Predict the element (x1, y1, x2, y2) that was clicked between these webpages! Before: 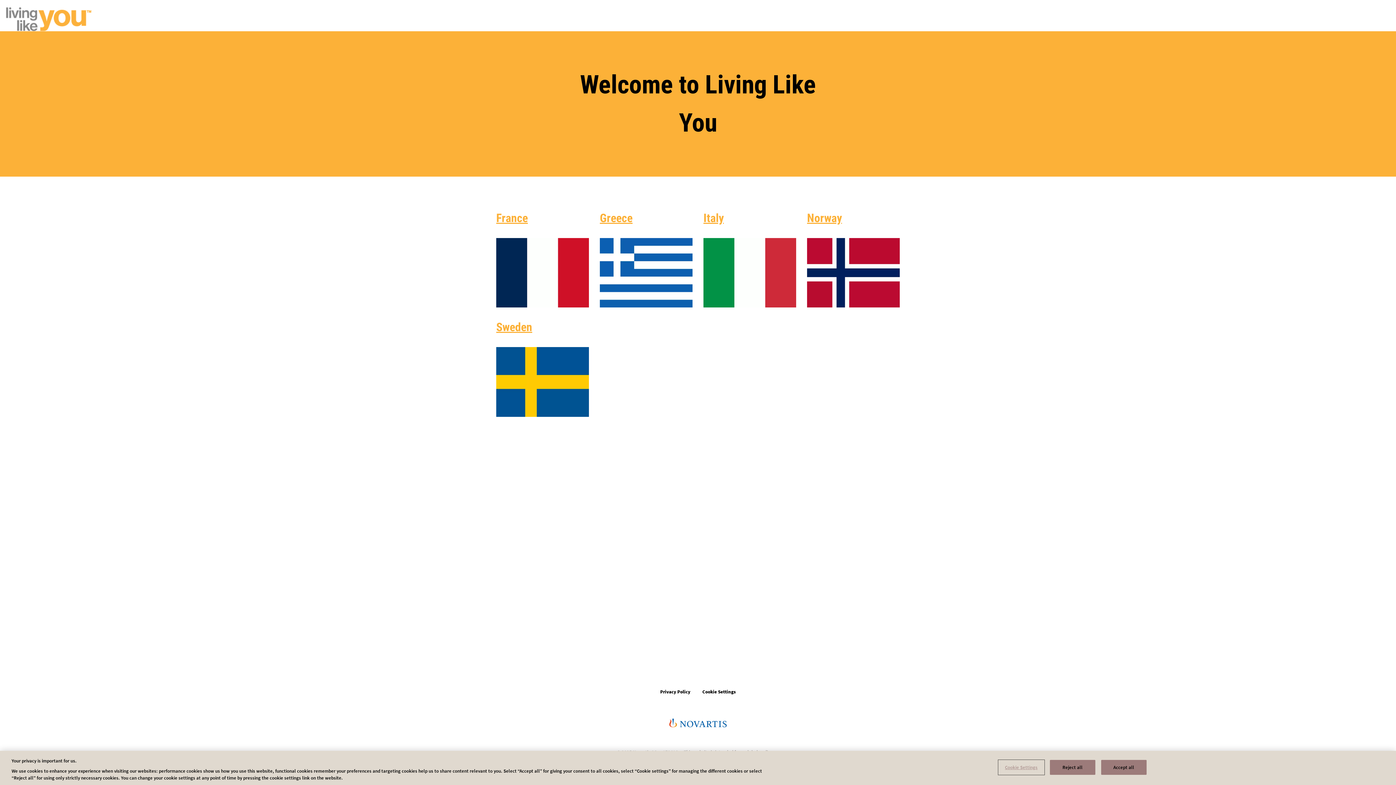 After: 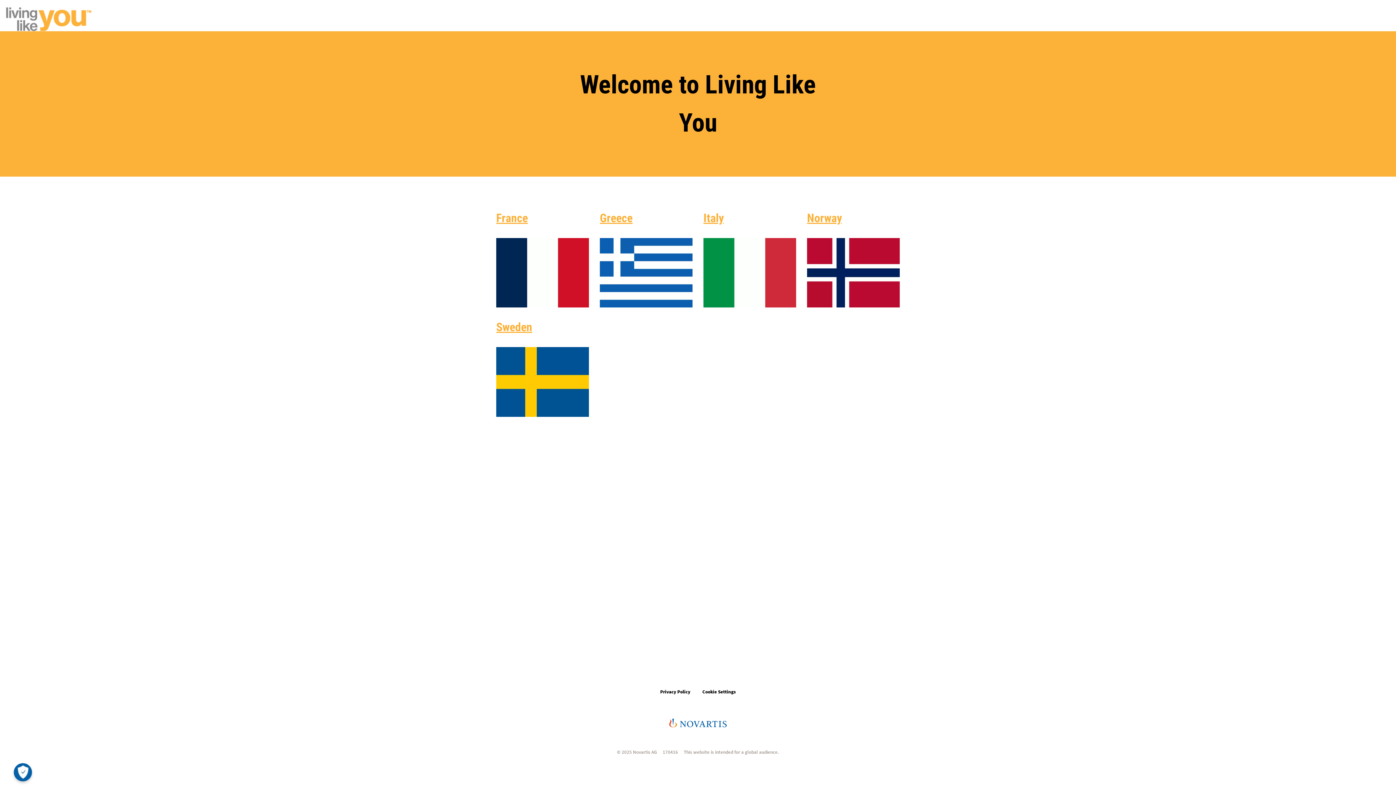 Action: label: Accept all bbox: (1101, 760, 1146, 775)